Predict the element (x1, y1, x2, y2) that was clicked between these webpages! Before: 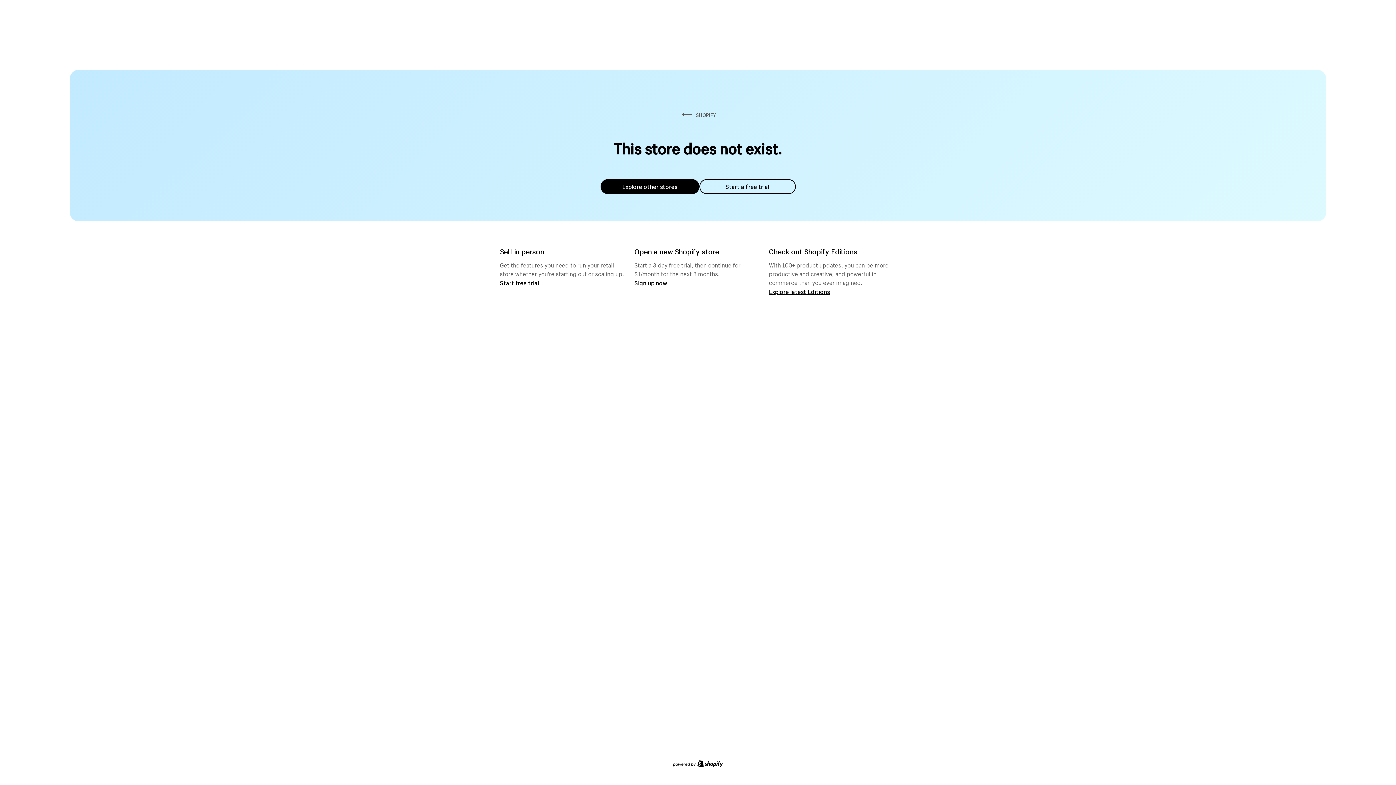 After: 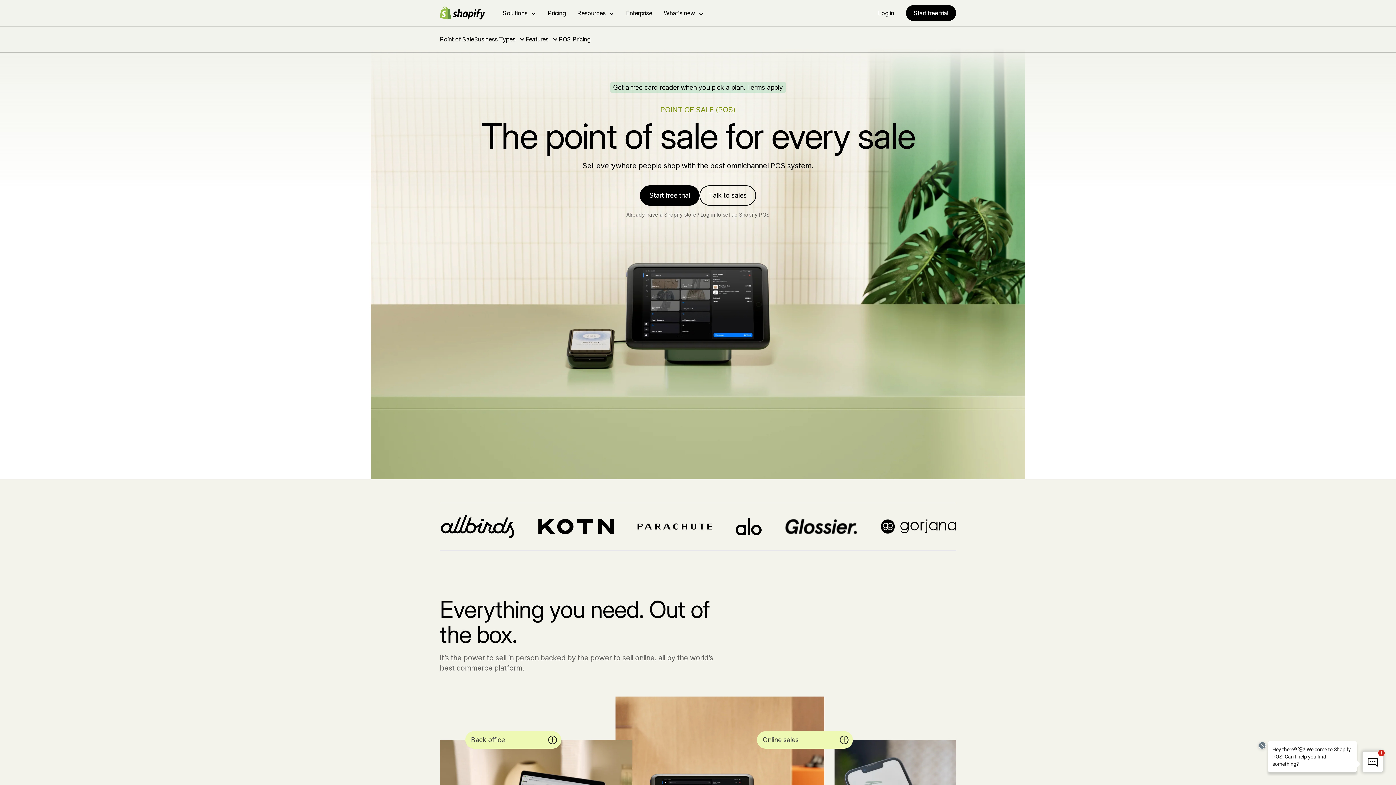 Action: bbox: (500, 279, 539, 286) label: Start free trial